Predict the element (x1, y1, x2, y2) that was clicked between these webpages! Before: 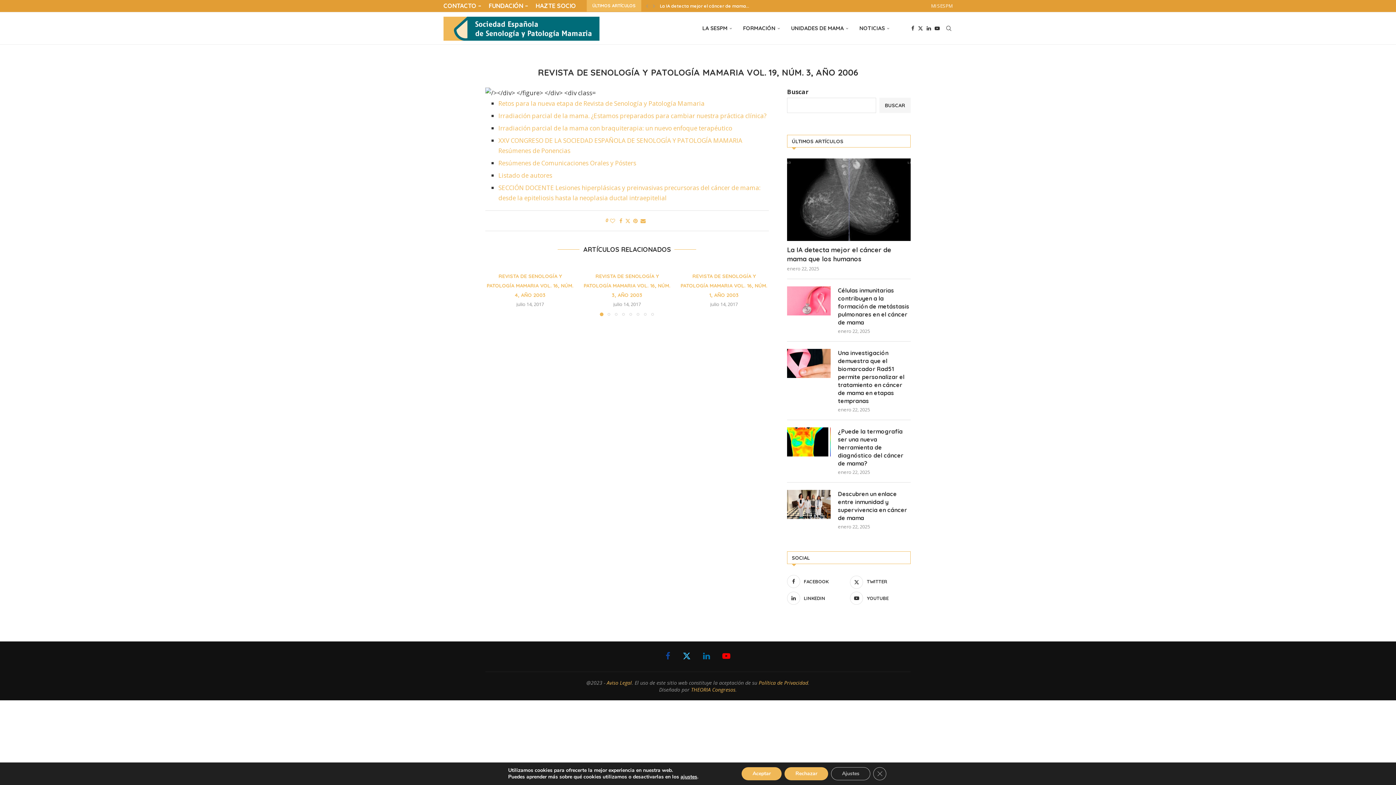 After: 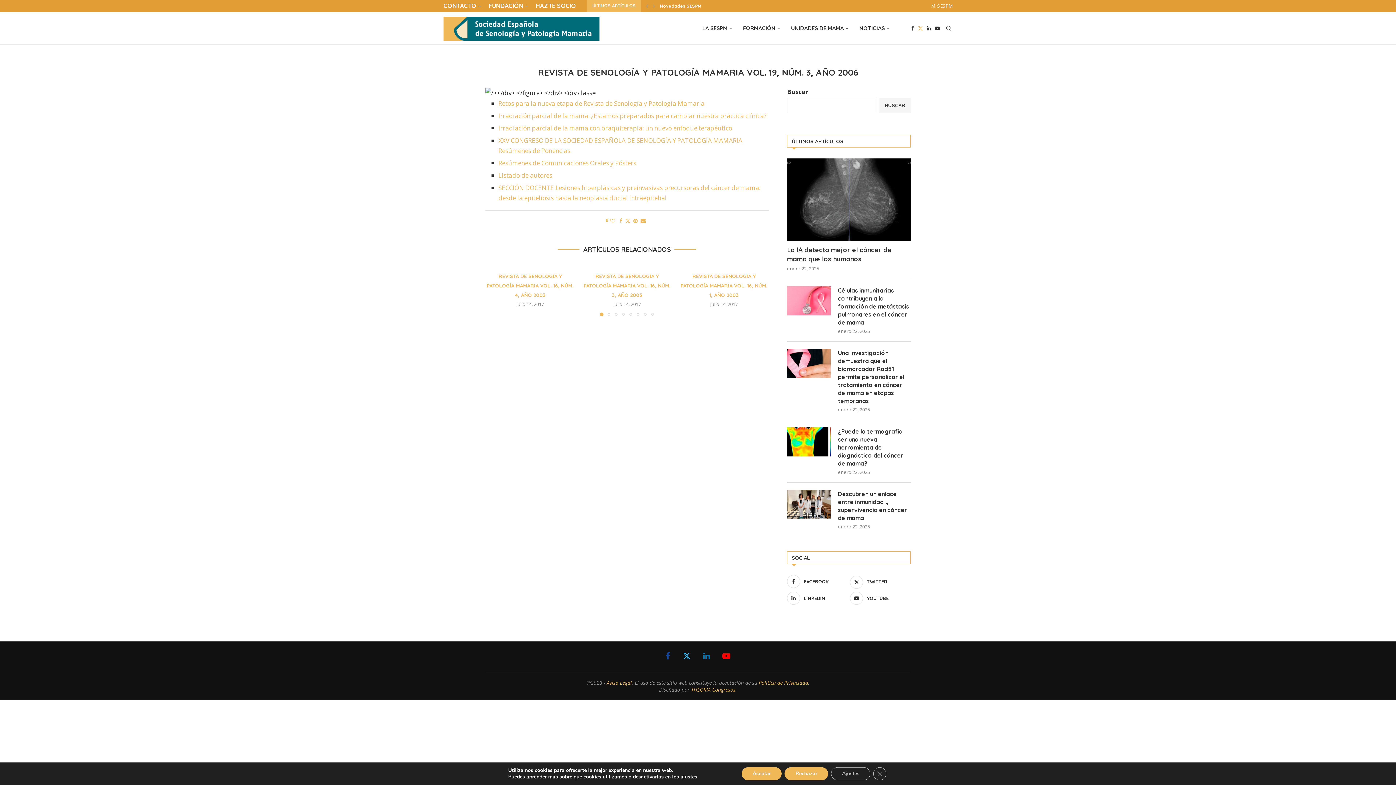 Action: bbox: (918, 12, 923, 44) label: Twitter